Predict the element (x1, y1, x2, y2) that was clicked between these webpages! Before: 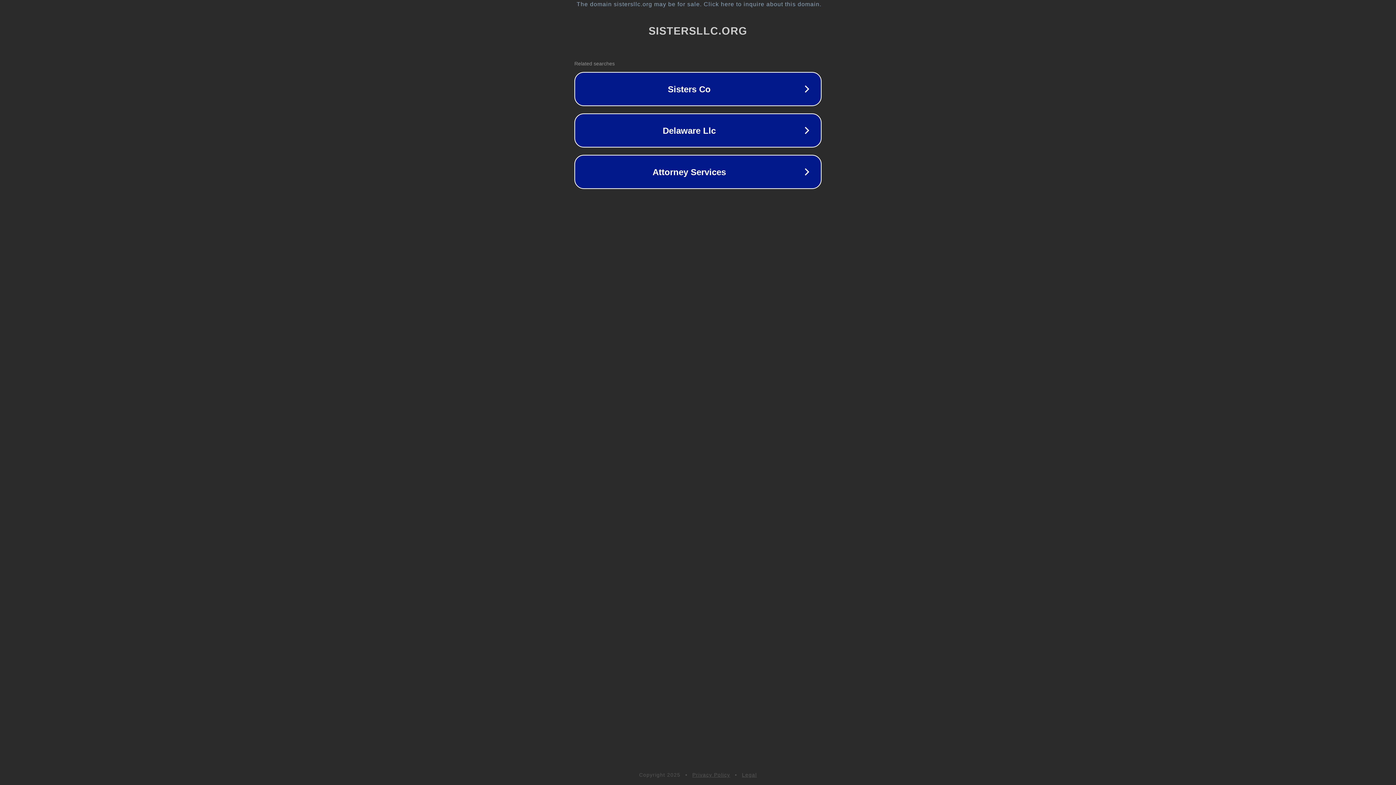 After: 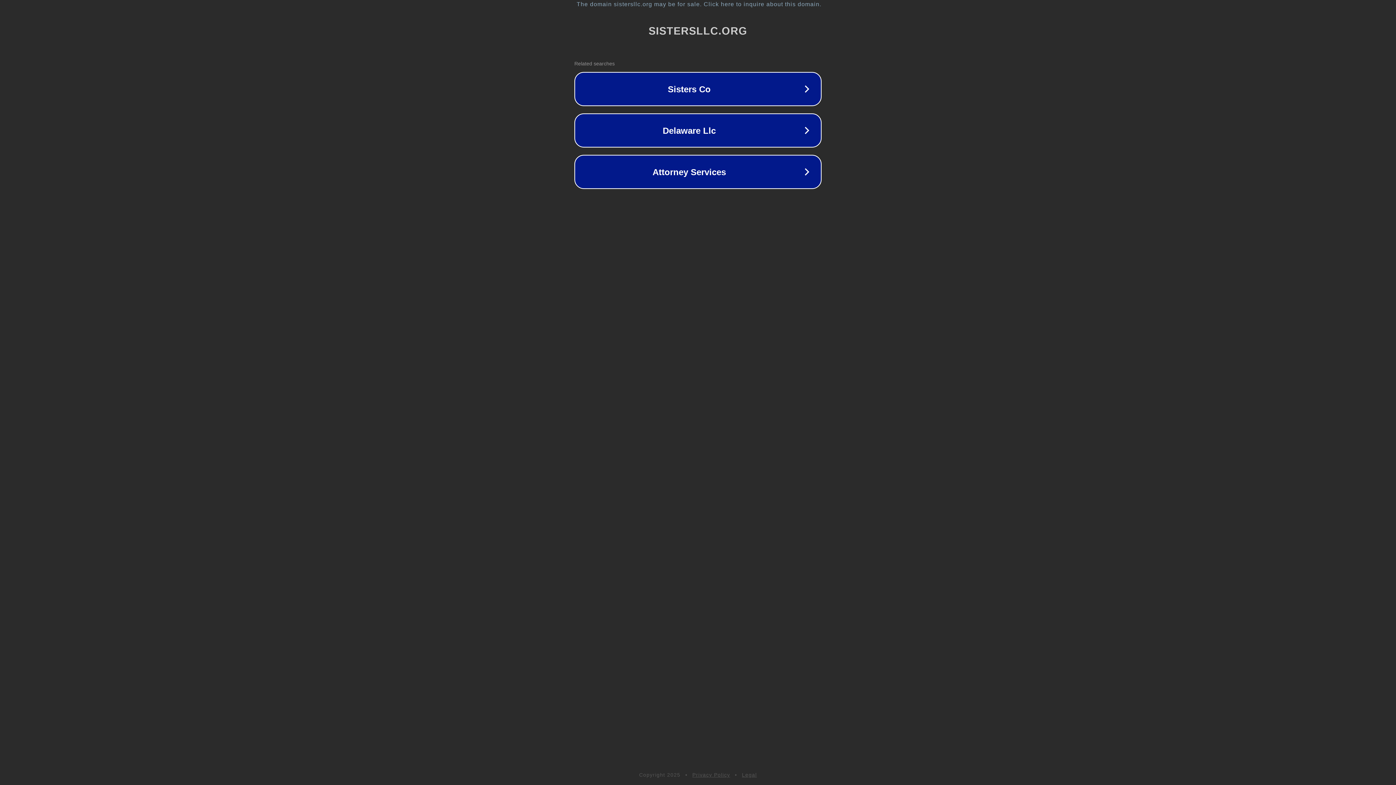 Action: bbox: (692, 772, 730, 778) label: Privacy Policy